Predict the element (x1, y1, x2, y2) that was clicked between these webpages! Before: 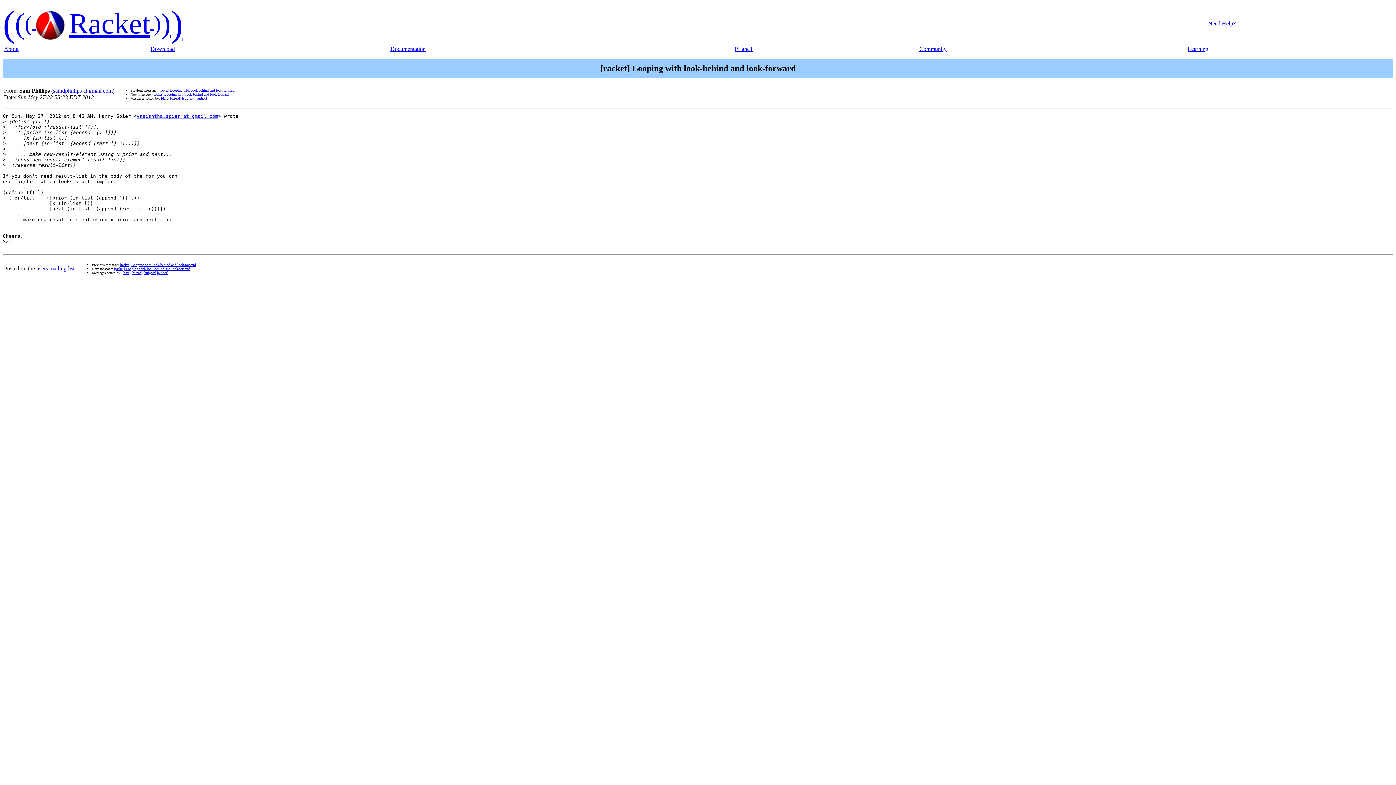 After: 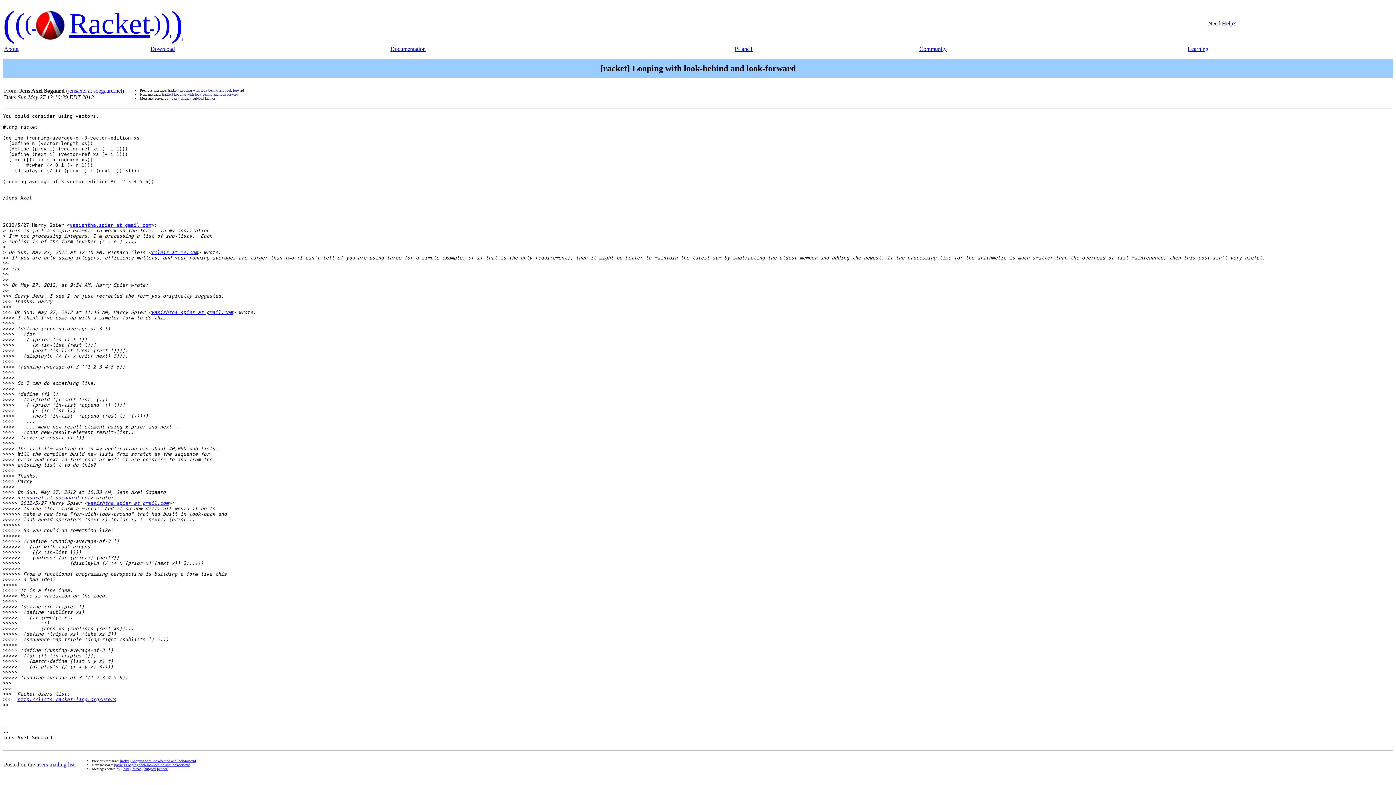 Action: label: [racket] Looping with look-behind and look-forward bbox: (120, 262, 196, 266)